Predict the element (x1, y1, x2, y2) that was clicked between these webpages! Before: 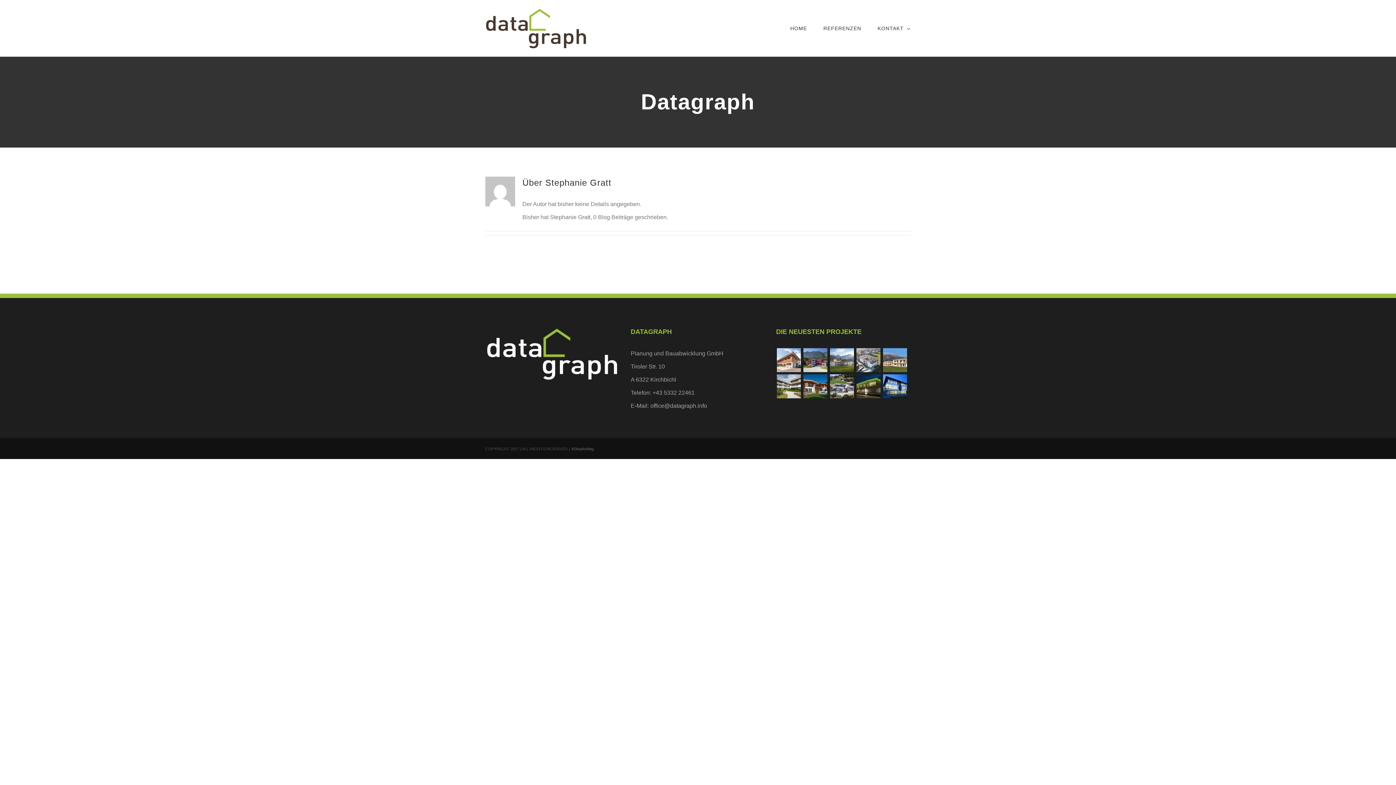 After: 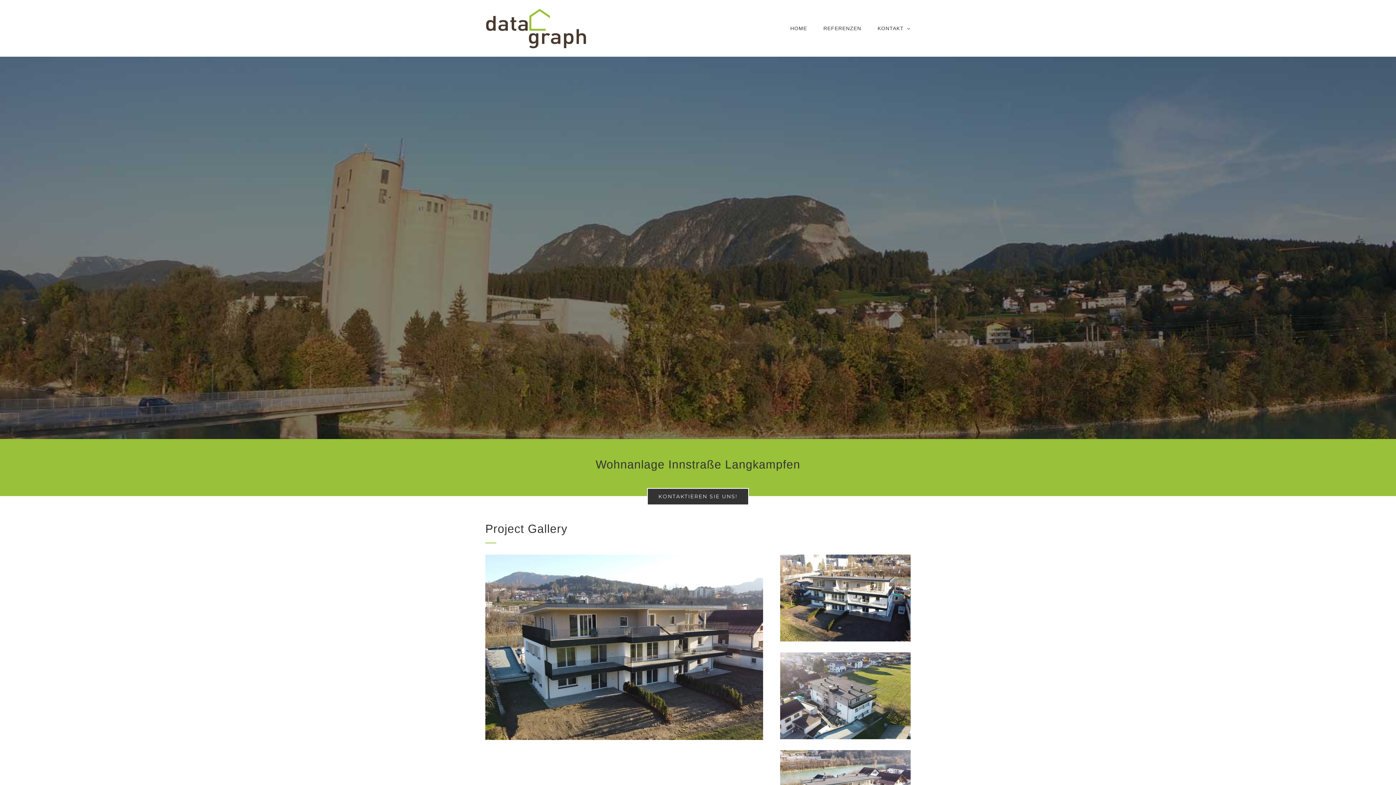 Action: bbox: (856, 347, 881, 373)